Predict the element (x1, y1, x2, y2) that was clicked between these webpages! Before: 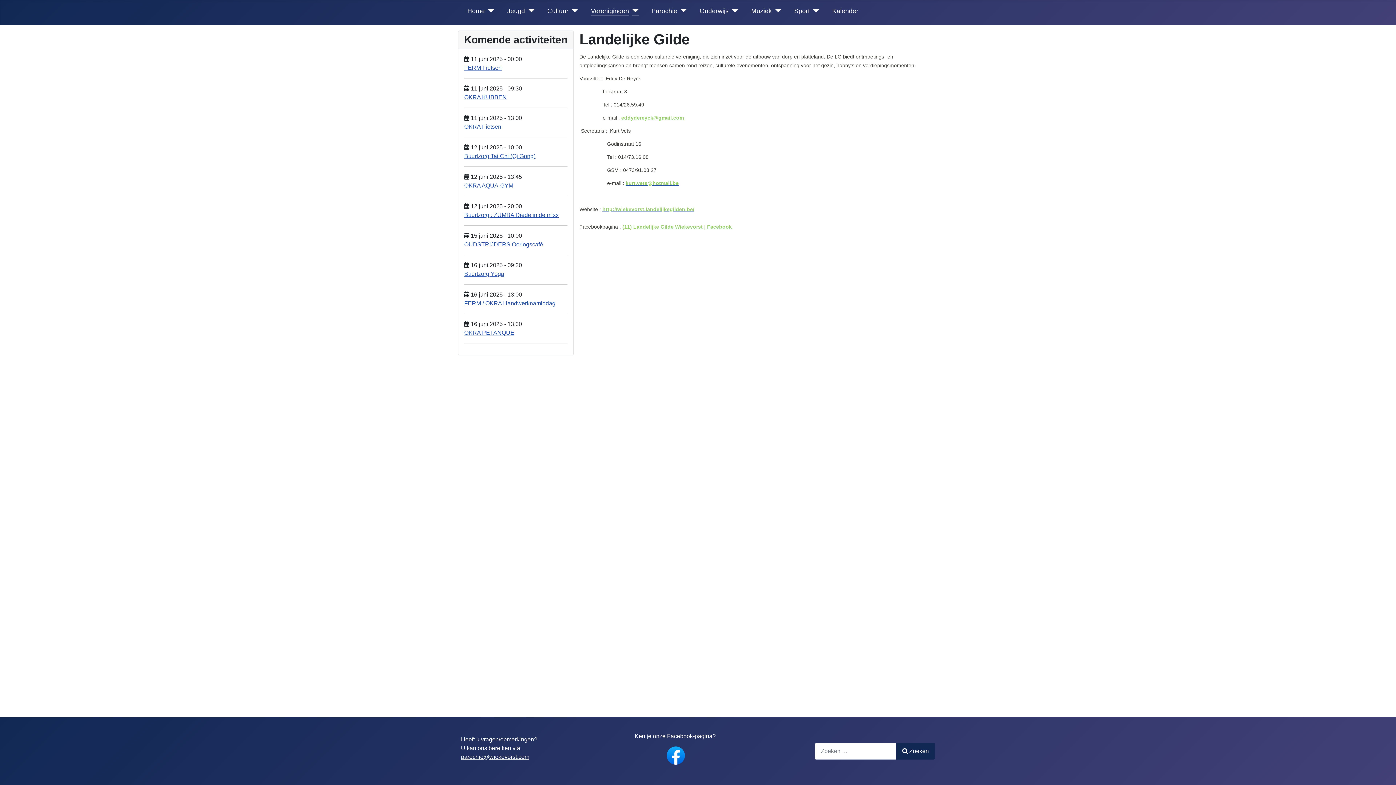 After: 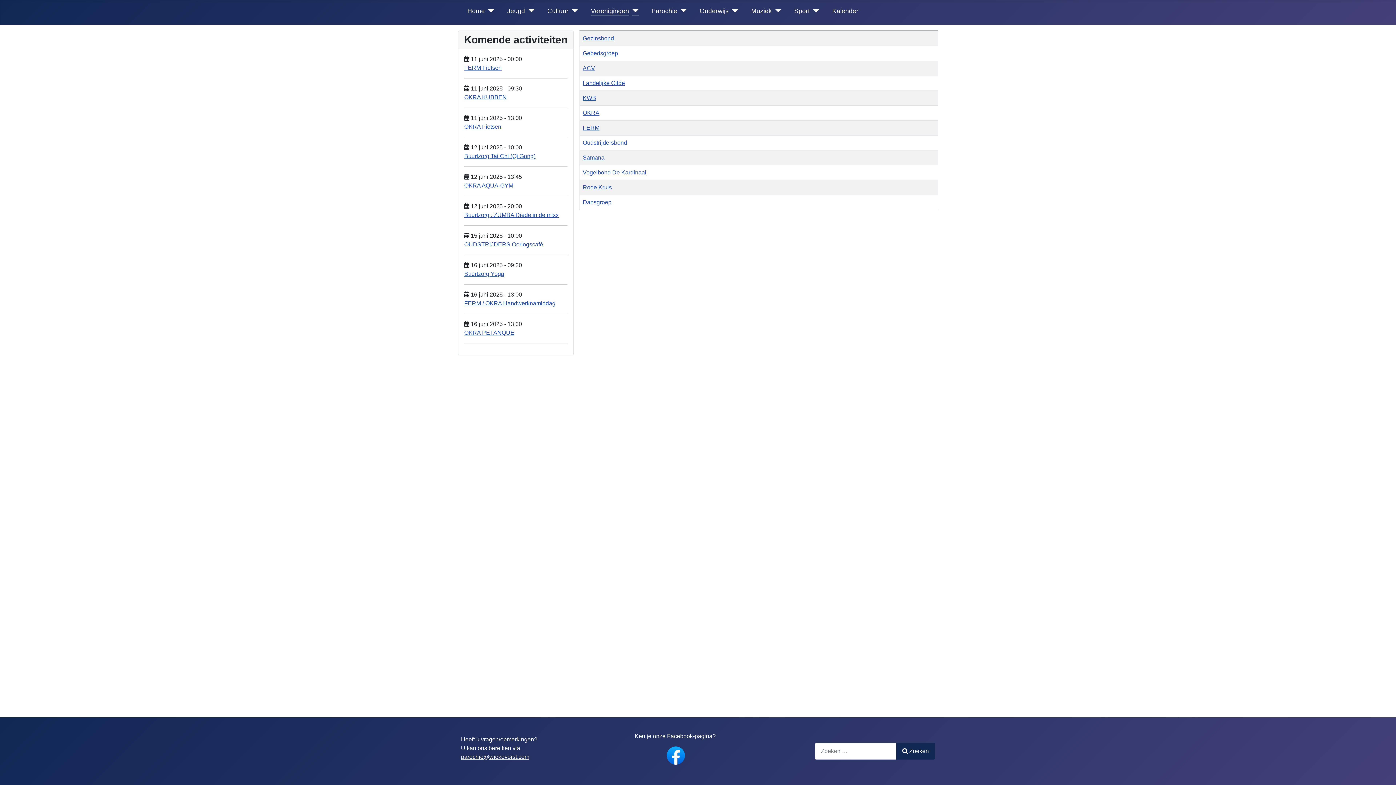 Action: bbox: (591, 6, 629, 15) label: Verenigingen